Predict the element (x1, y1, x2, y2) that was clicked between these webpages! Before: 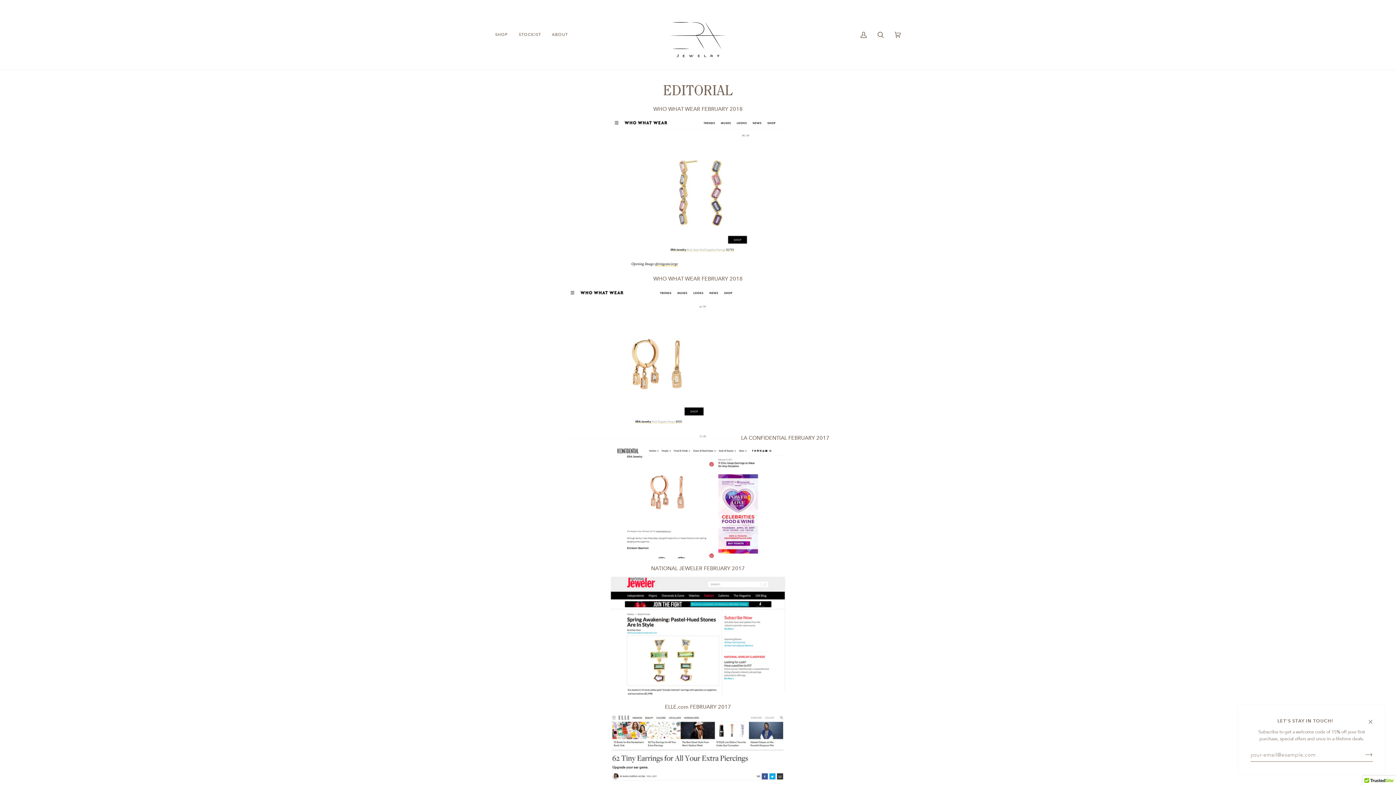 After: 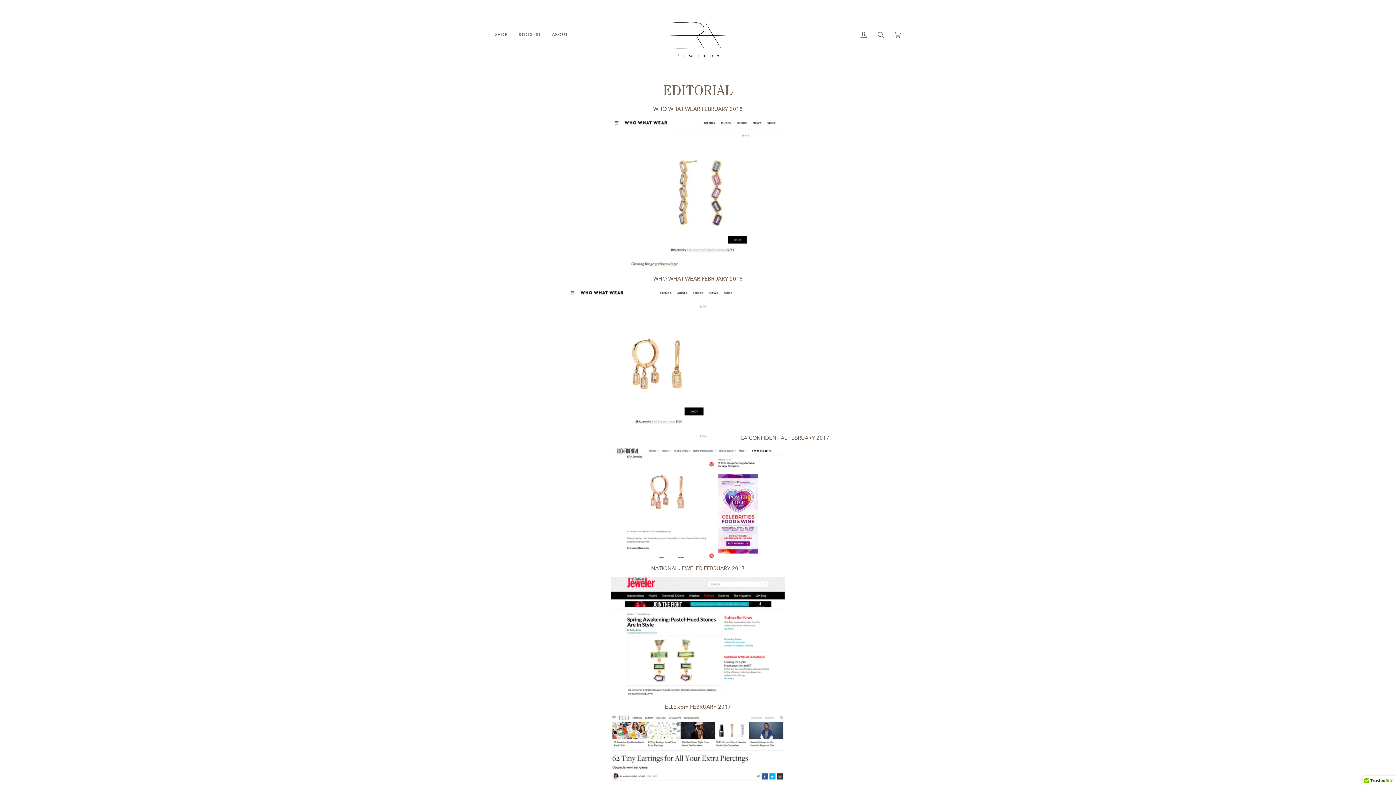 Action: bbox: (1363, 706, 1384, 731)